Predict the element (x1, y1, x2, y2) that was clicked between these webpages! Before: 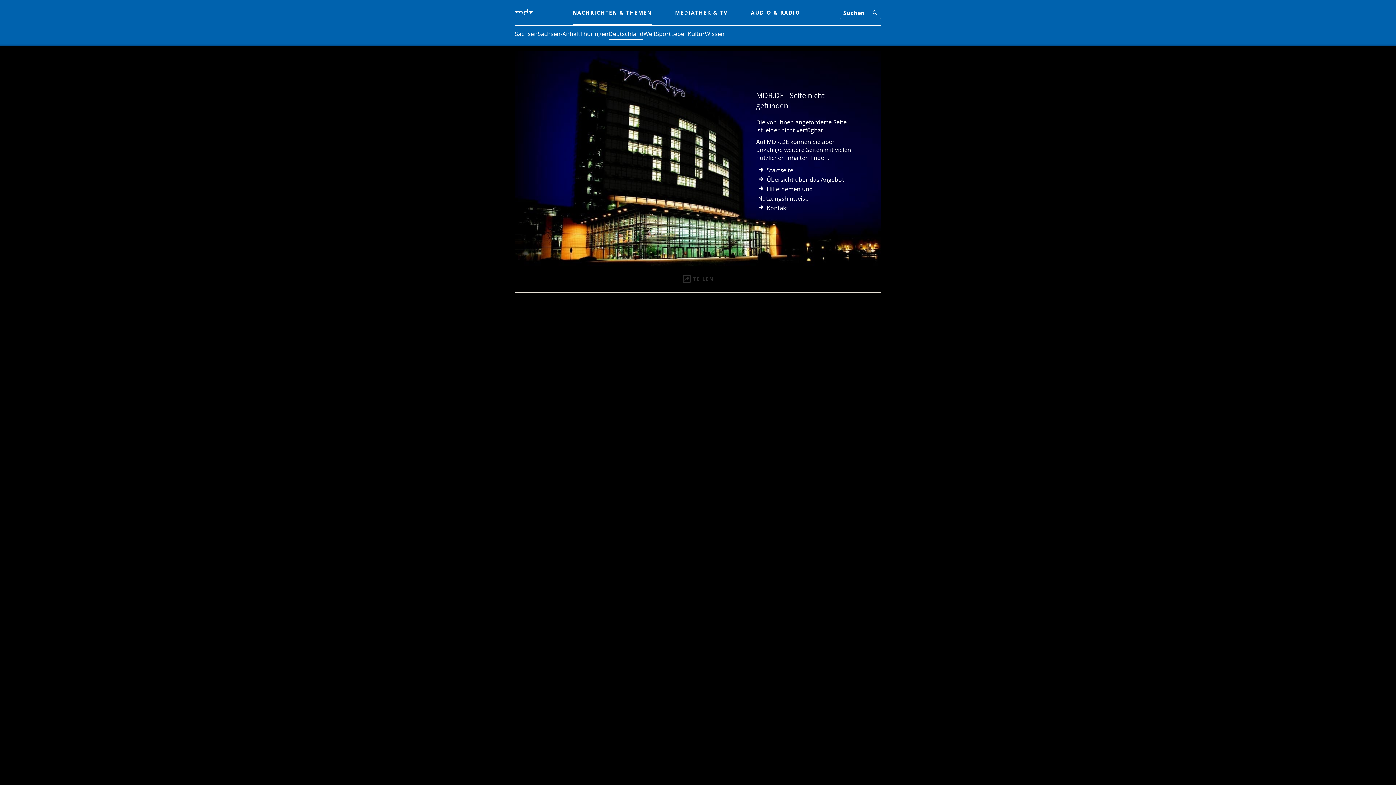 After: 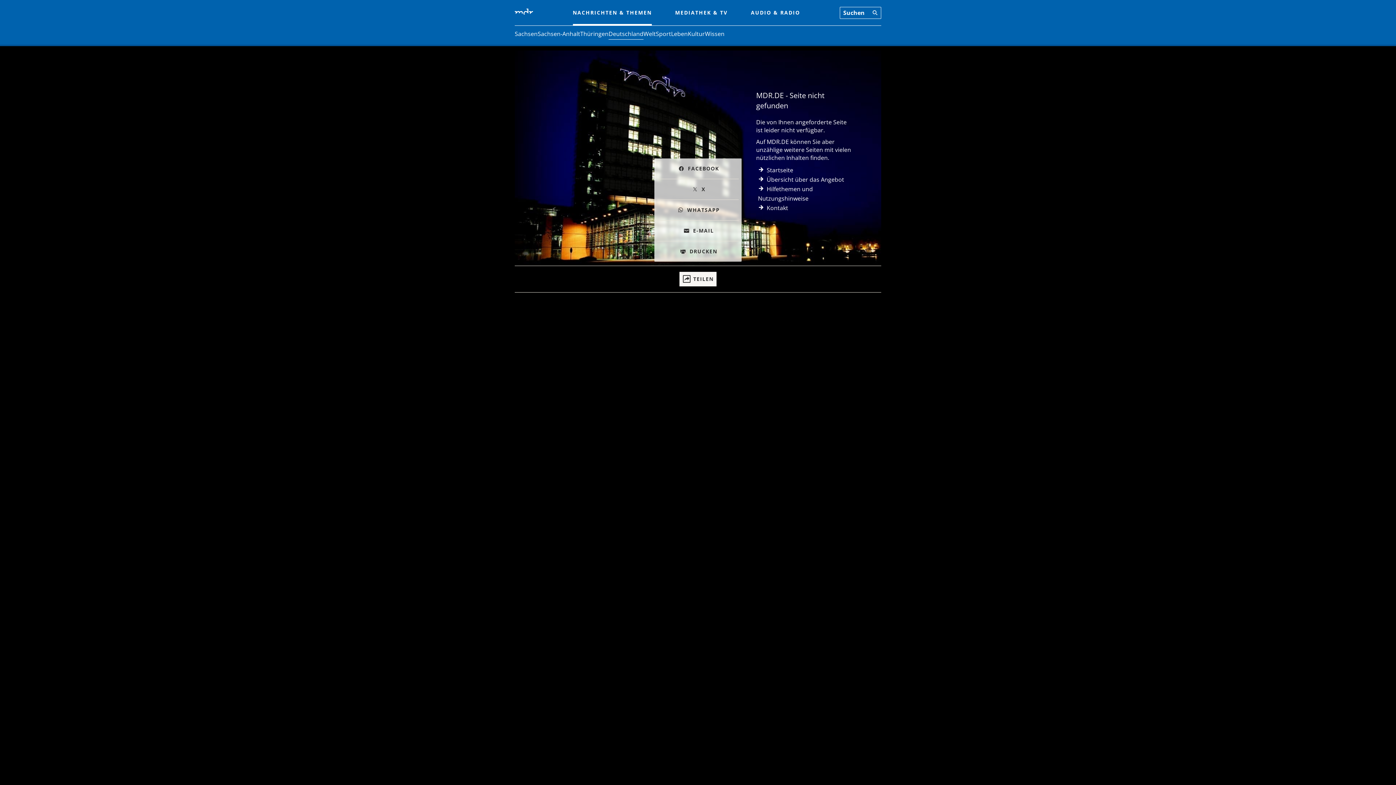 Action: bbox: (679, 272, 716, 286) label: Teilen